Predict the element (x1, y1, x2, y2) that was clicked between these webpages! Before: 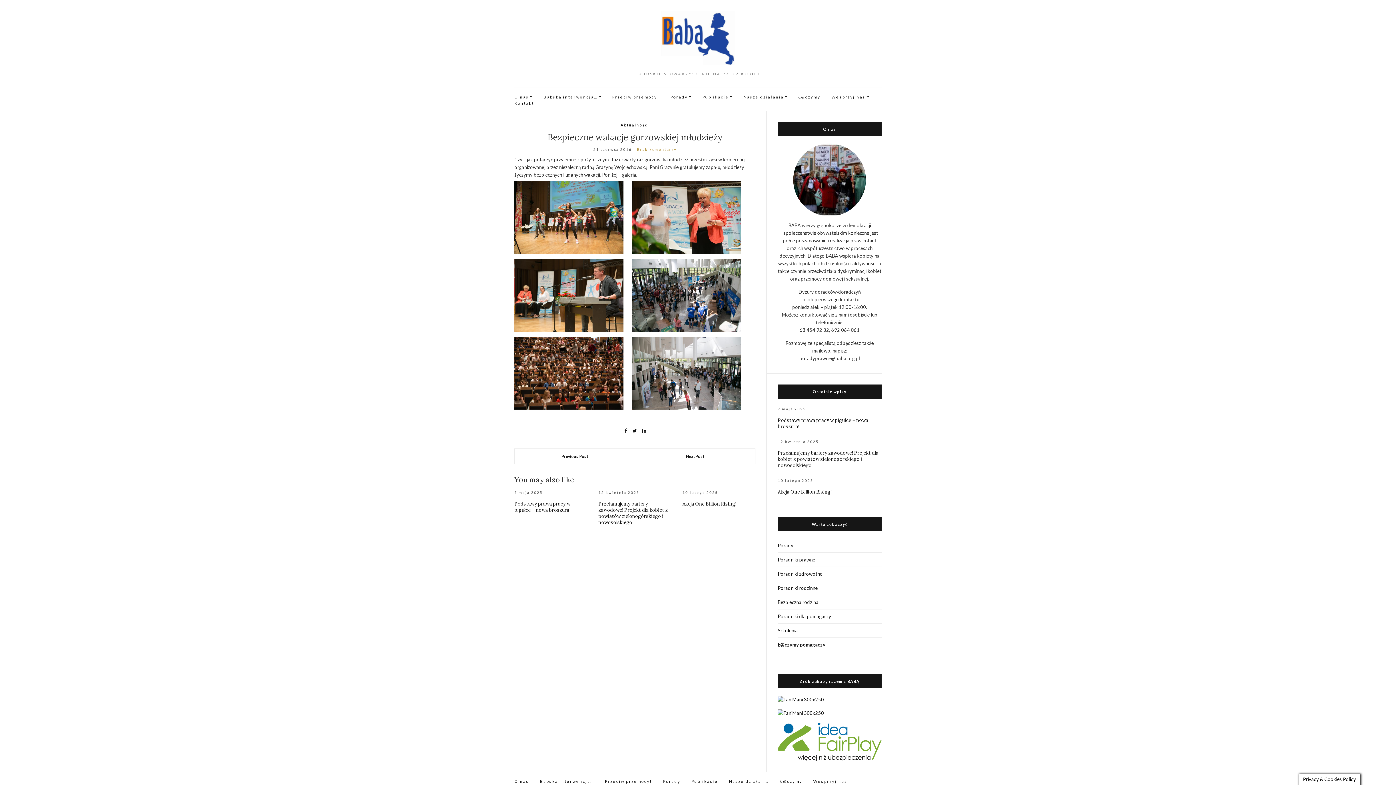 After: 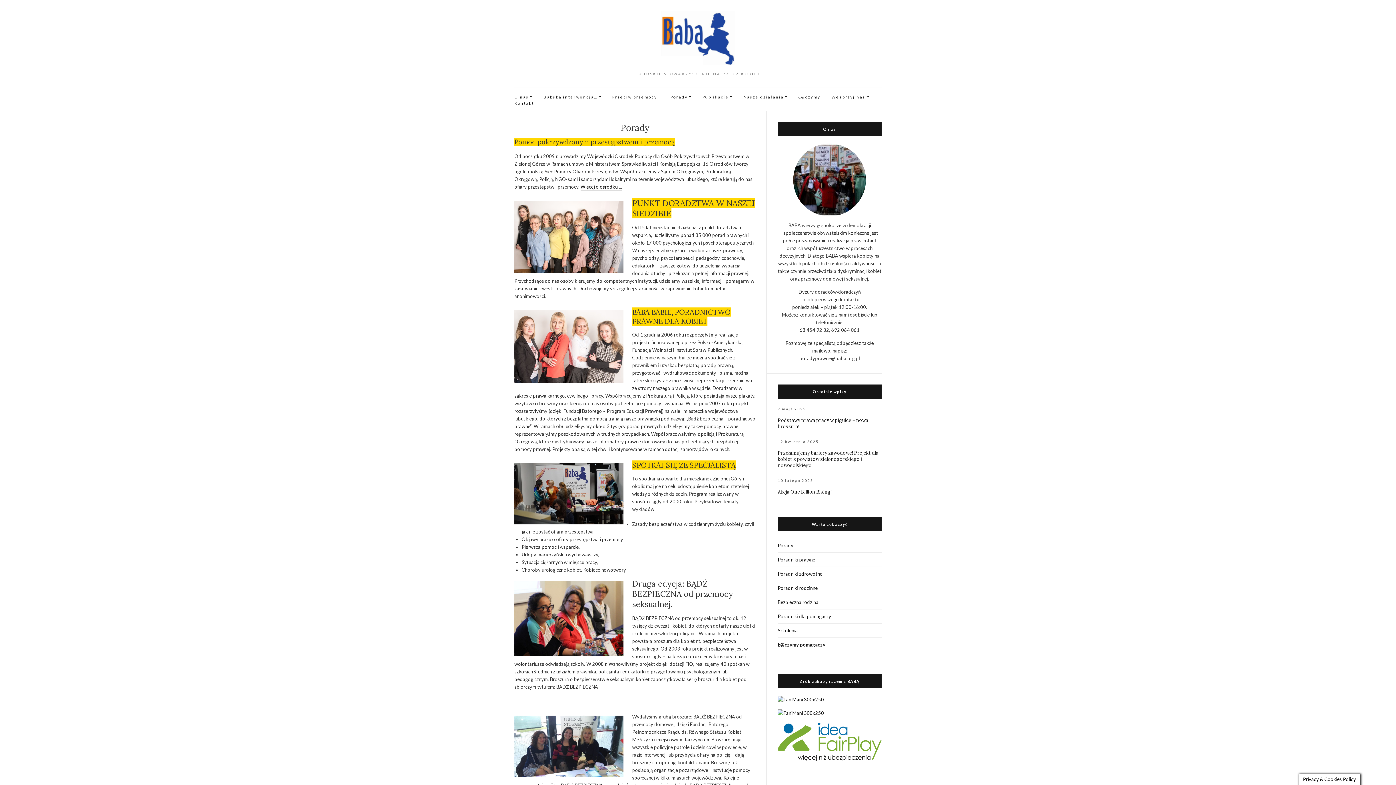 Action: bbox: (777, 538, 881, 553) label: Porady